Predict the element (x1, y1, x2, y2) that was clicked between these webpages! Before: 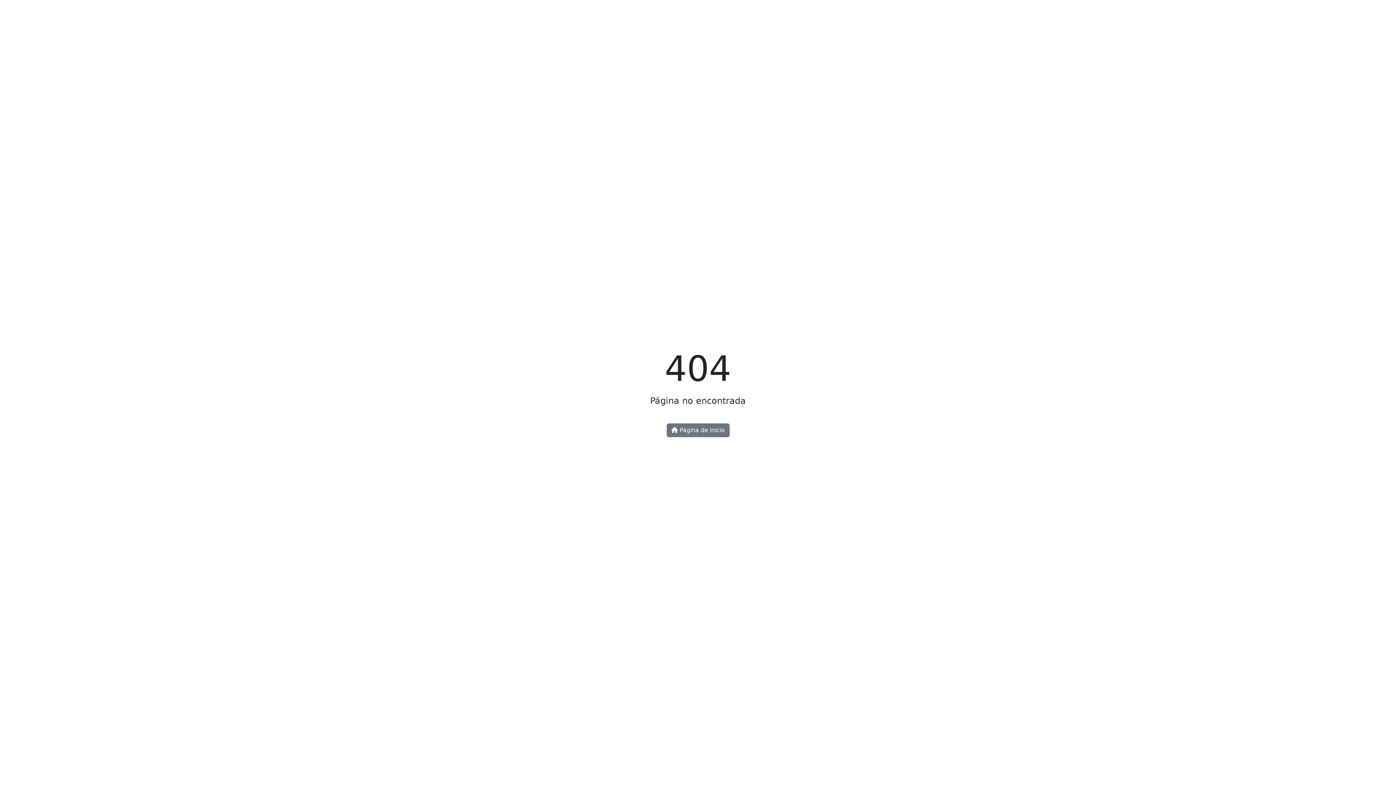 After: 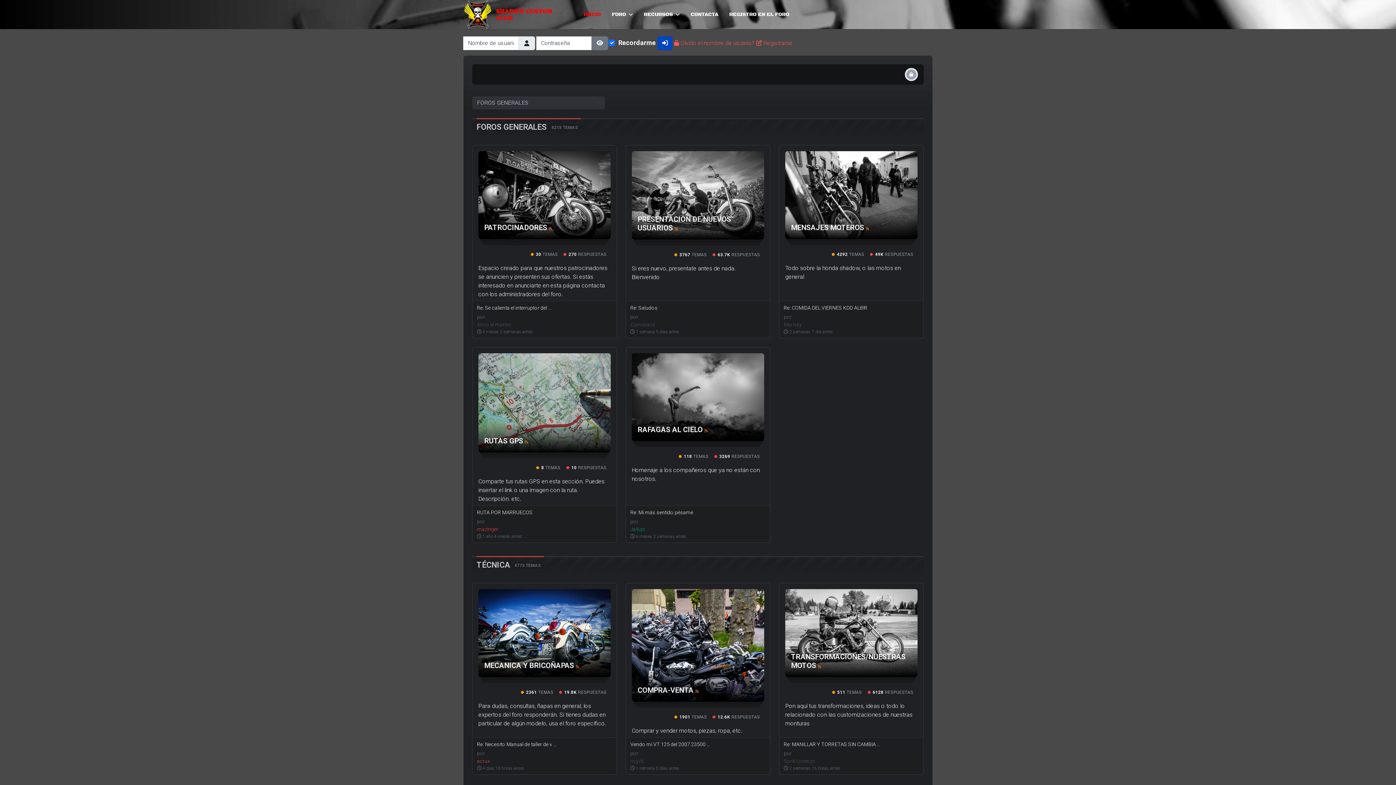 Action: bbox: (666, 423, 729, 437) label:  Página de inicio